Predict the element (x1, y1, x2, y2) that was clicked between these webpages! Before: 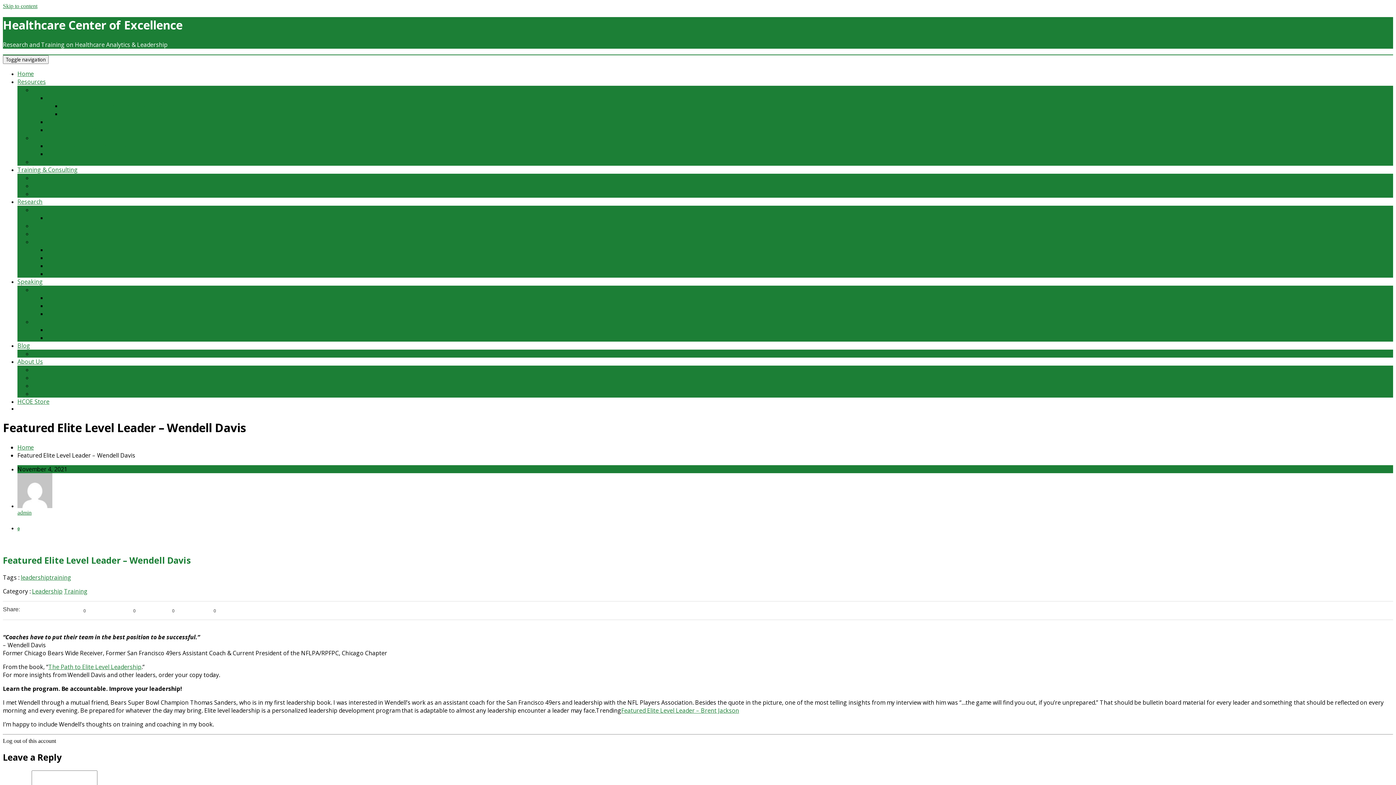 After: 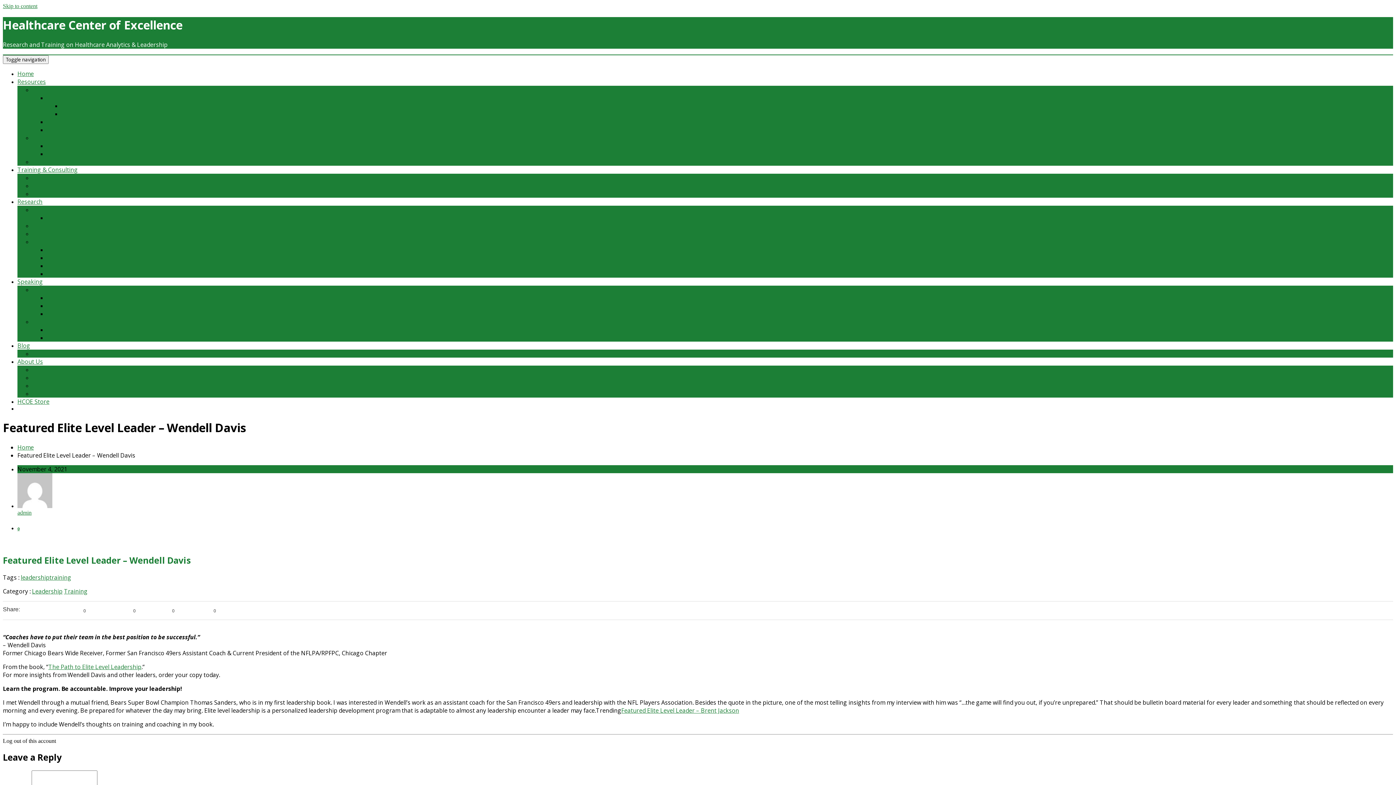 Action: bbox: (60, 606, 92, 615) label: 0